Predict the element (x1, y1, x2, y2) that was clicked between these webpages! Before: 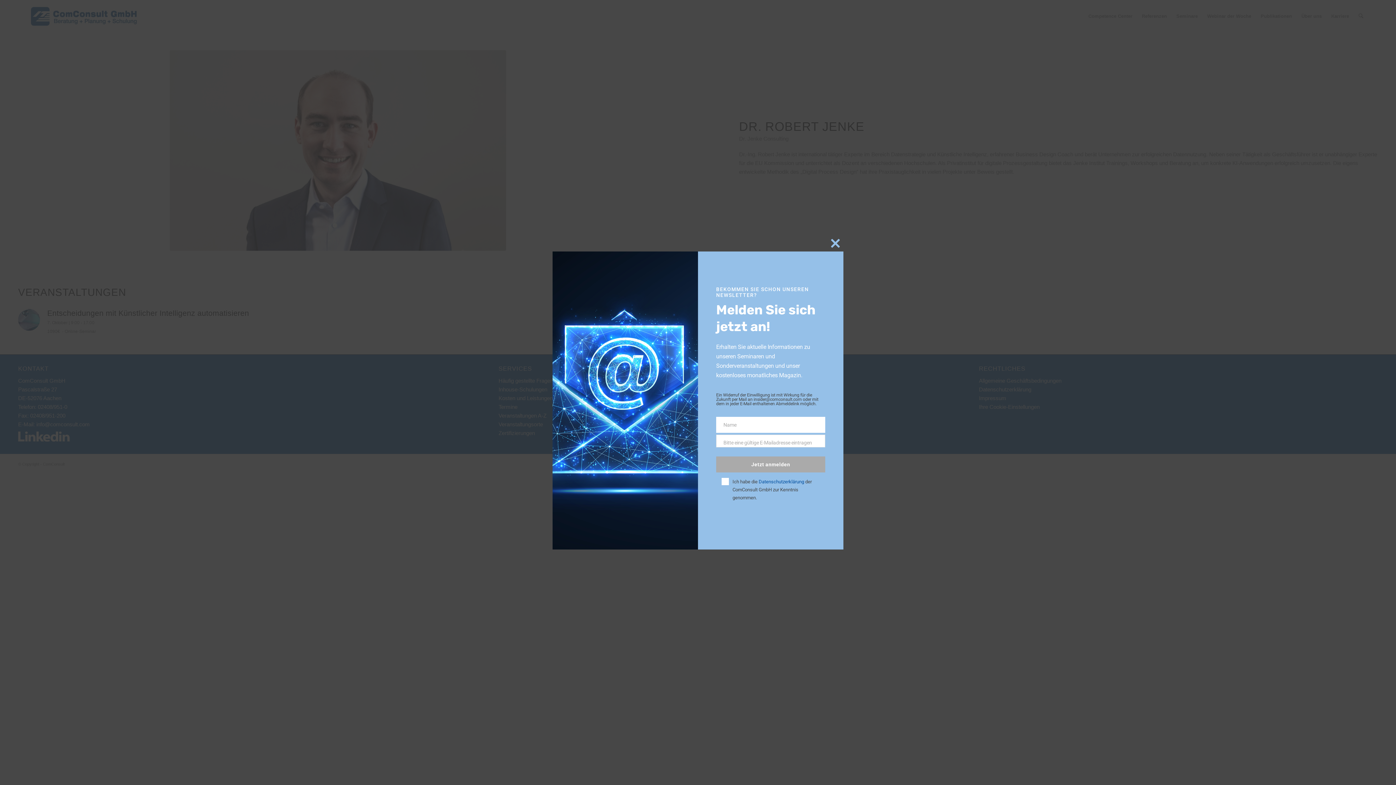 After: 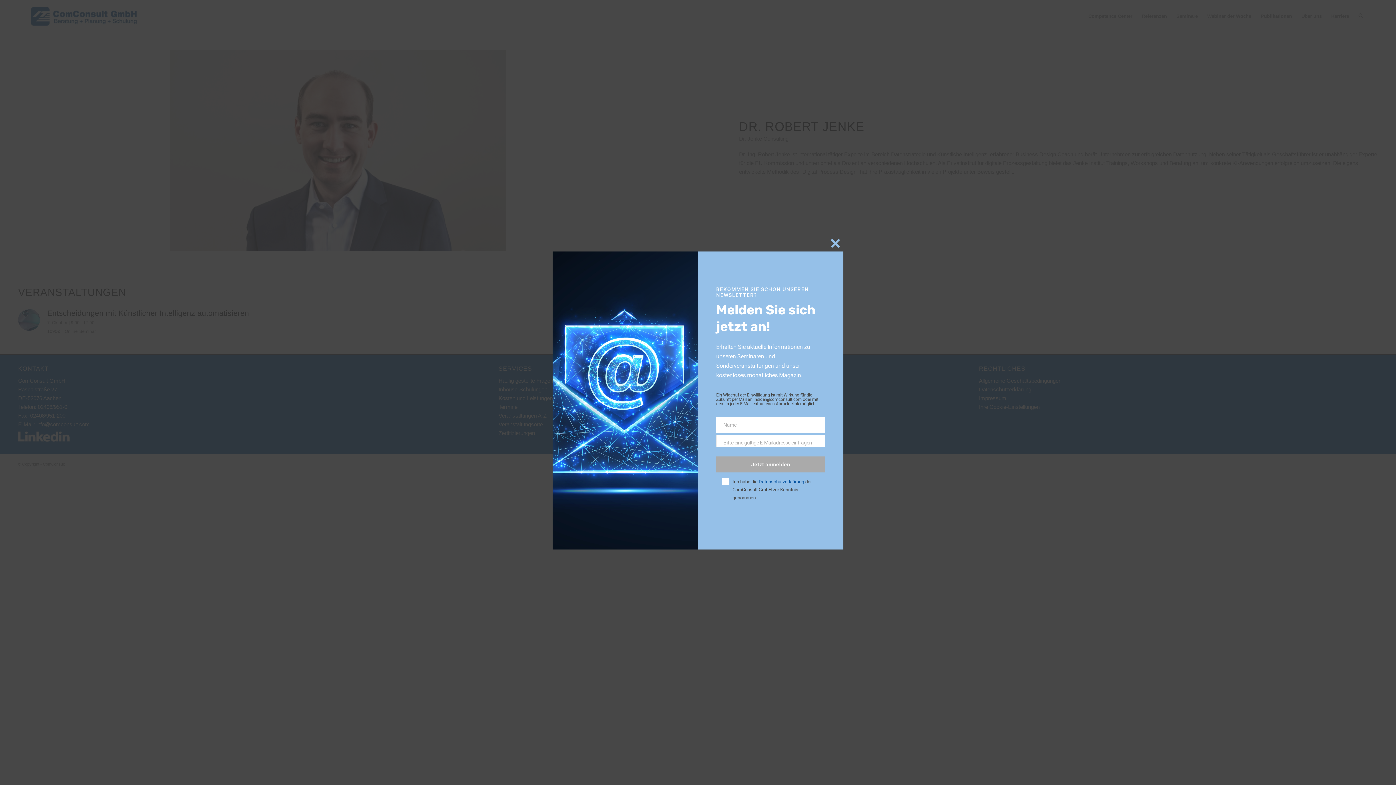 Action: label: Datenschutzerklärung bbox: (758, 479, 804, 484)